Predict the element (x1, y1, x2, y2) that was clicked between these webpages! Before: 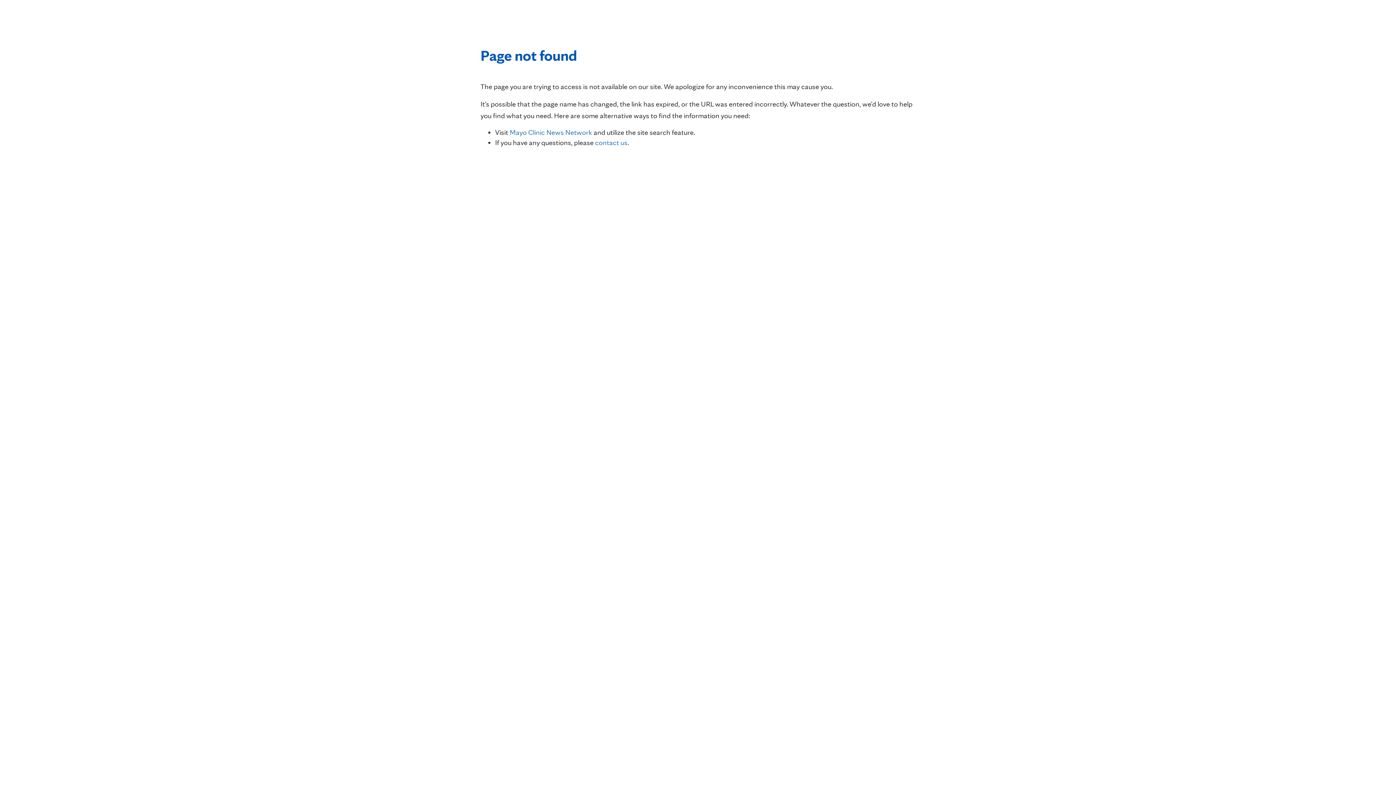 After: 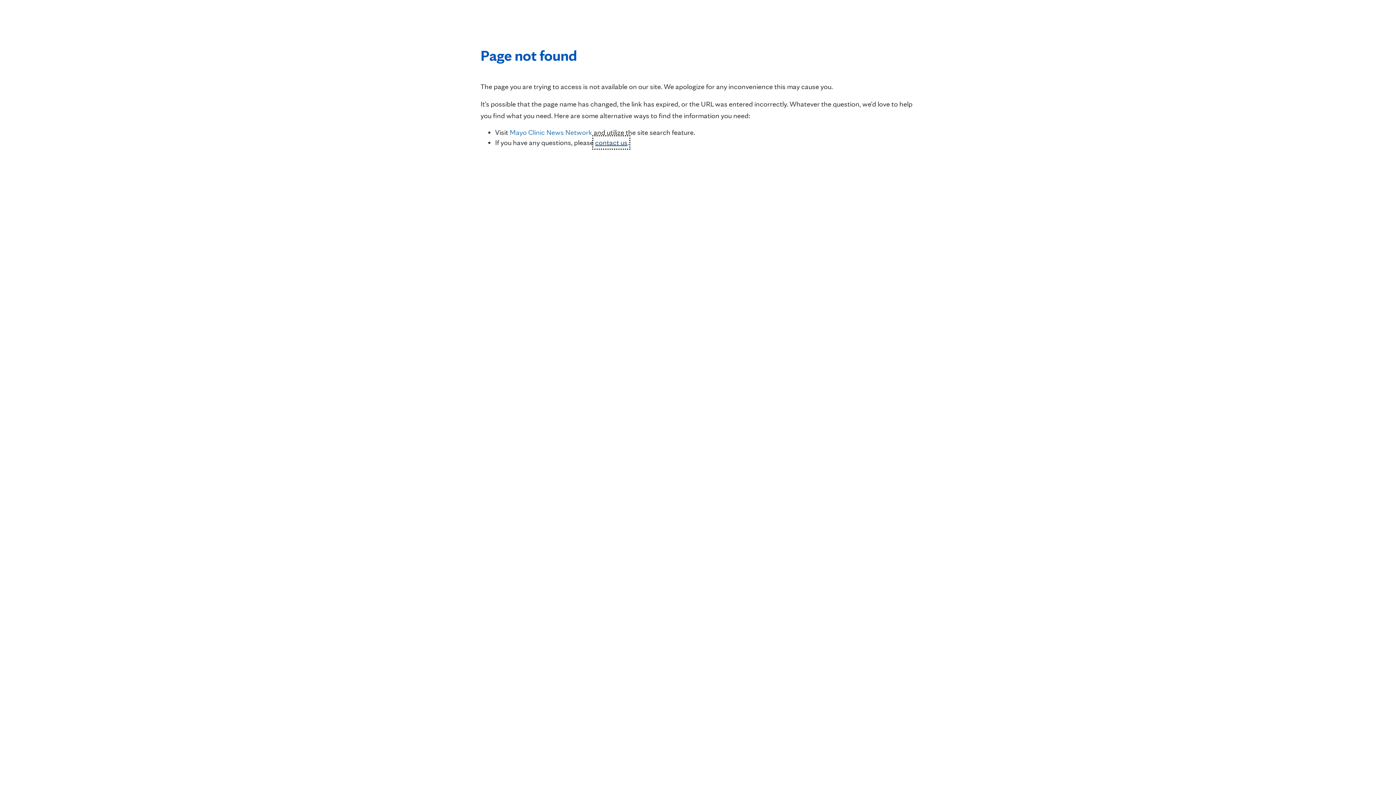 Action: label: contact us bbox: (595, 138, 627, 146)